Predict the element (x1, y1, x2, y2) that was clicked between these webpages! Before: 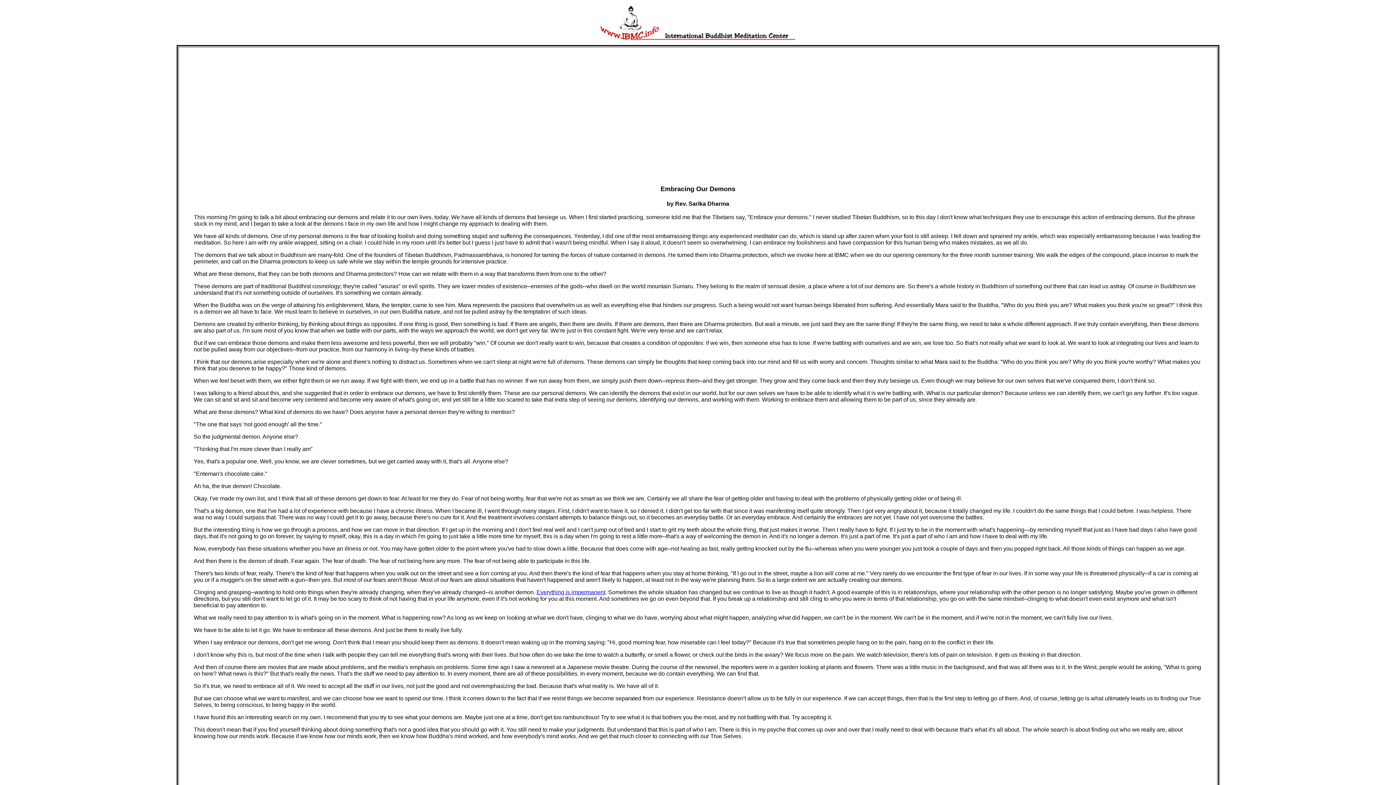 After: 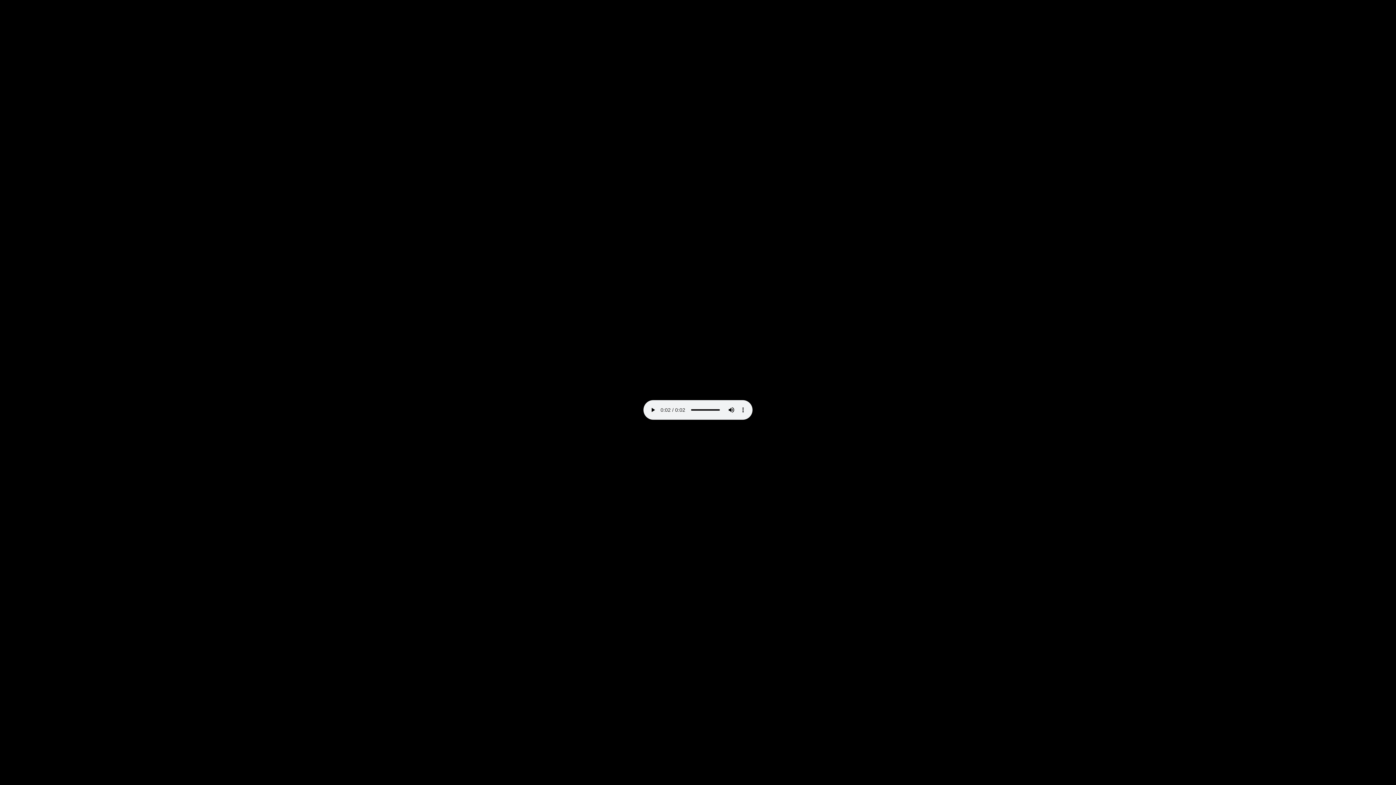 Action: label: Everything is impermanent bbox: (536, 589, 605, 595)